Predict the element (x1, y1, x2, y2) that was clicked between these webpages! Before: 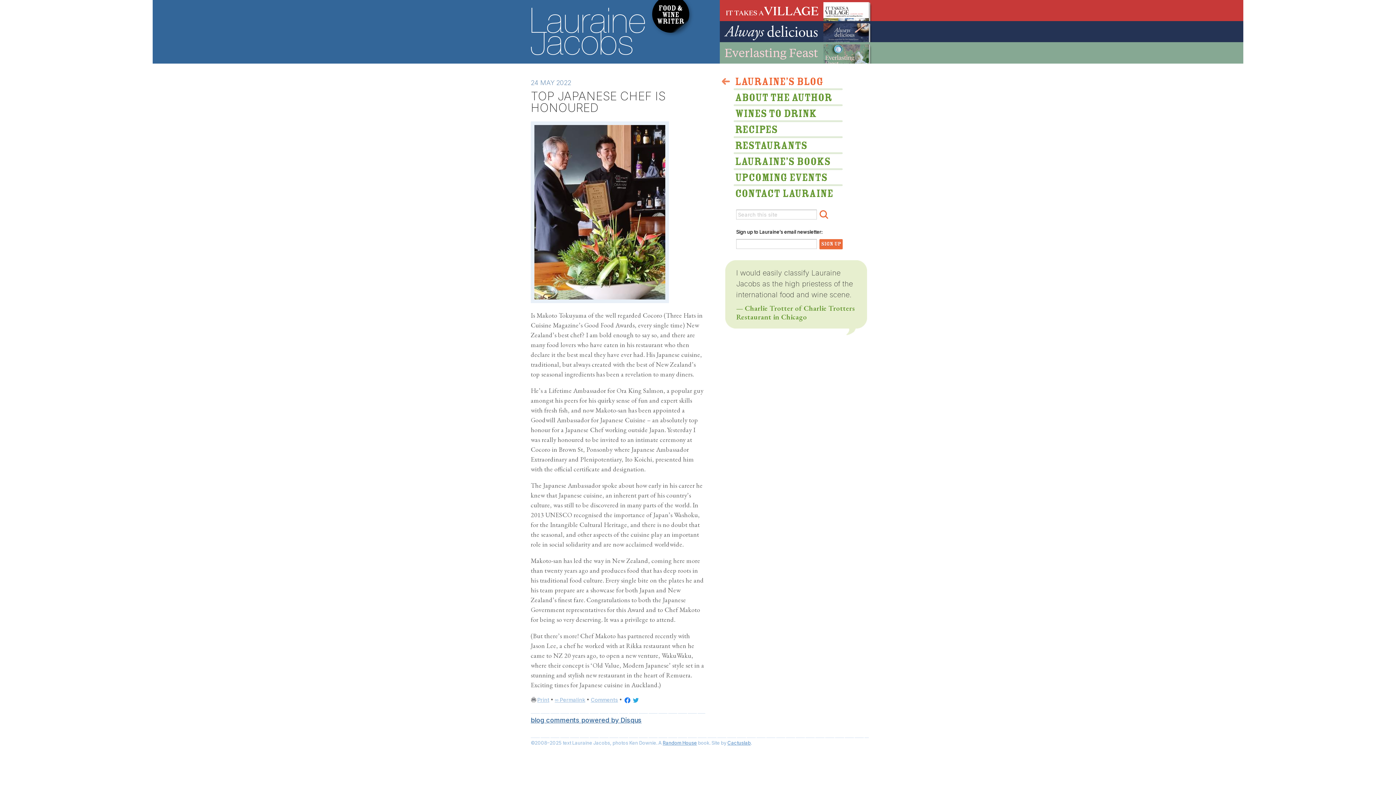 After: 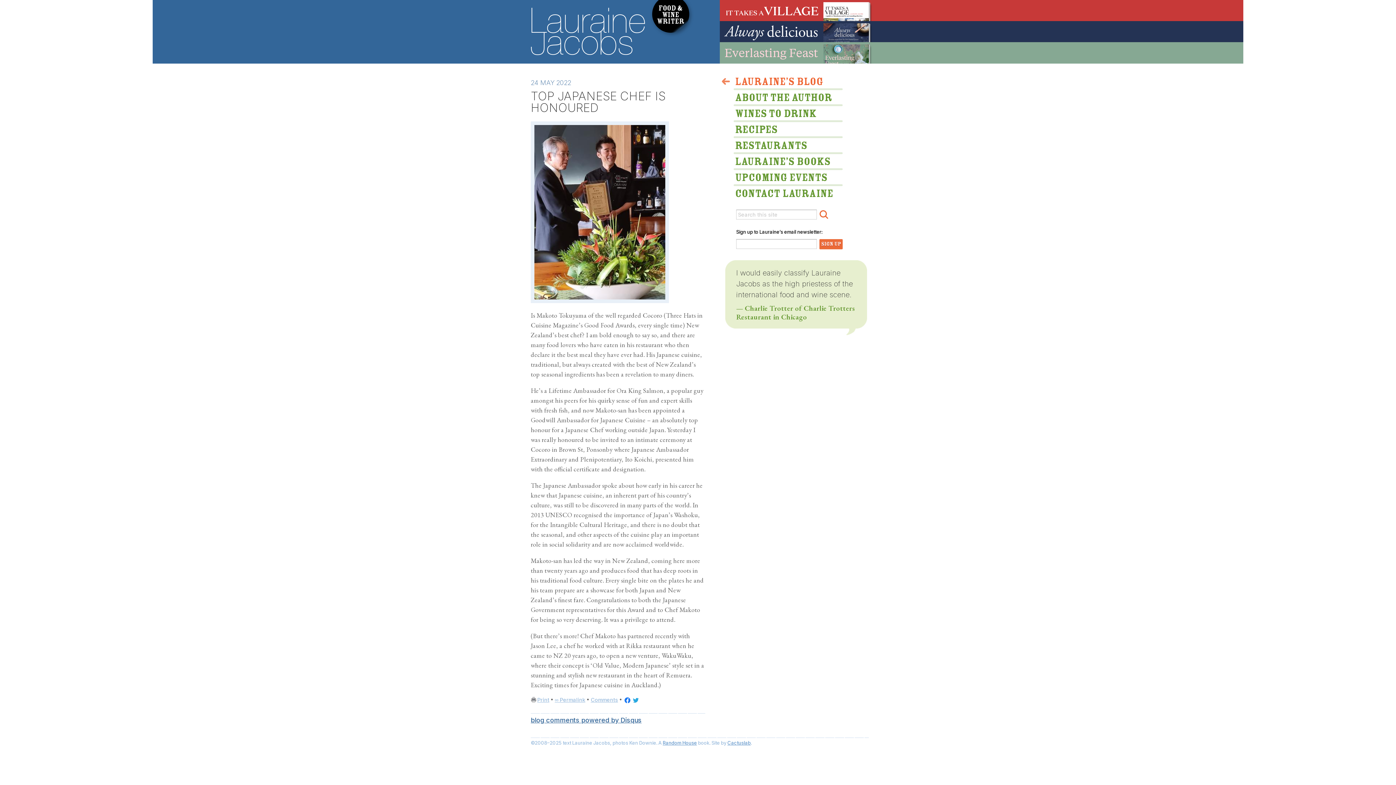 Action: label: ∞ Permalink bbox: (554, 697, 585, 703)